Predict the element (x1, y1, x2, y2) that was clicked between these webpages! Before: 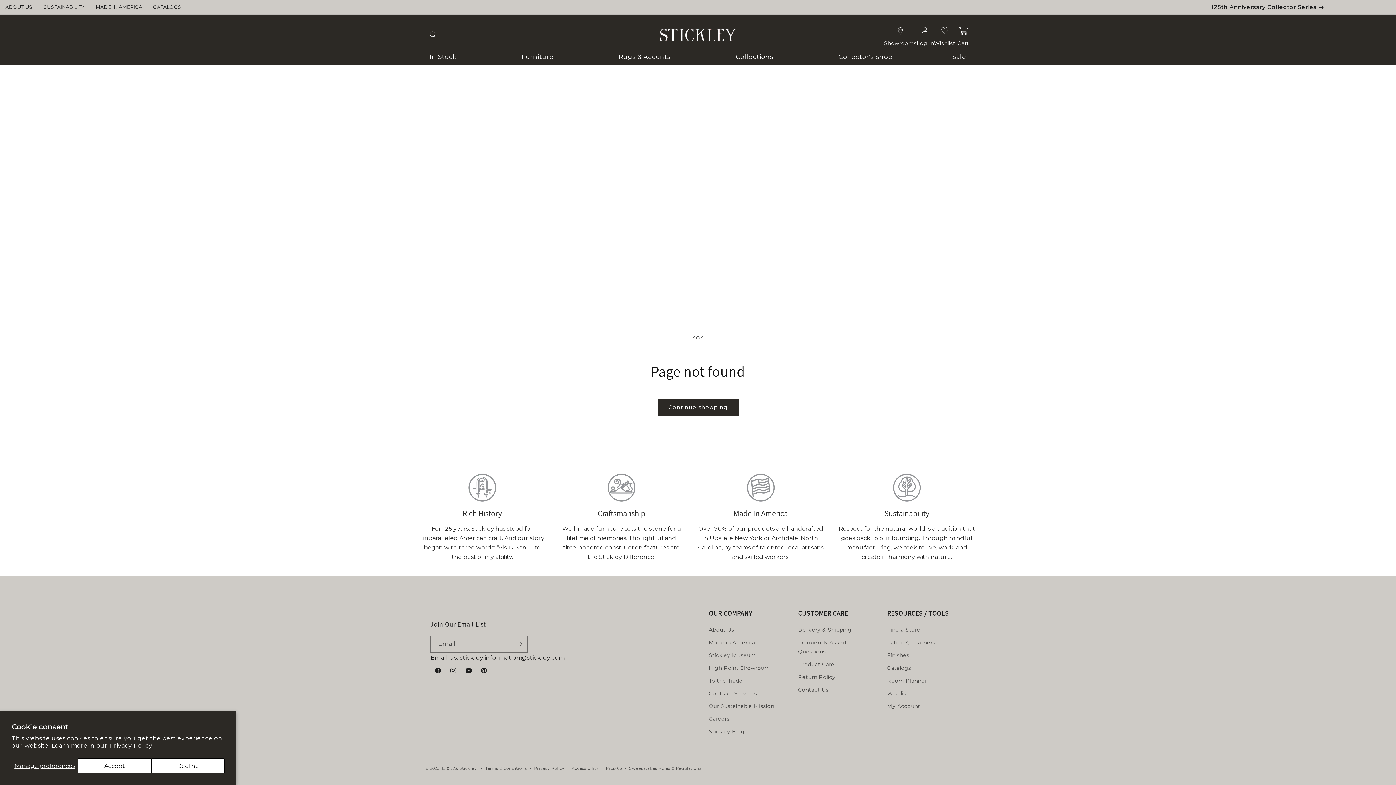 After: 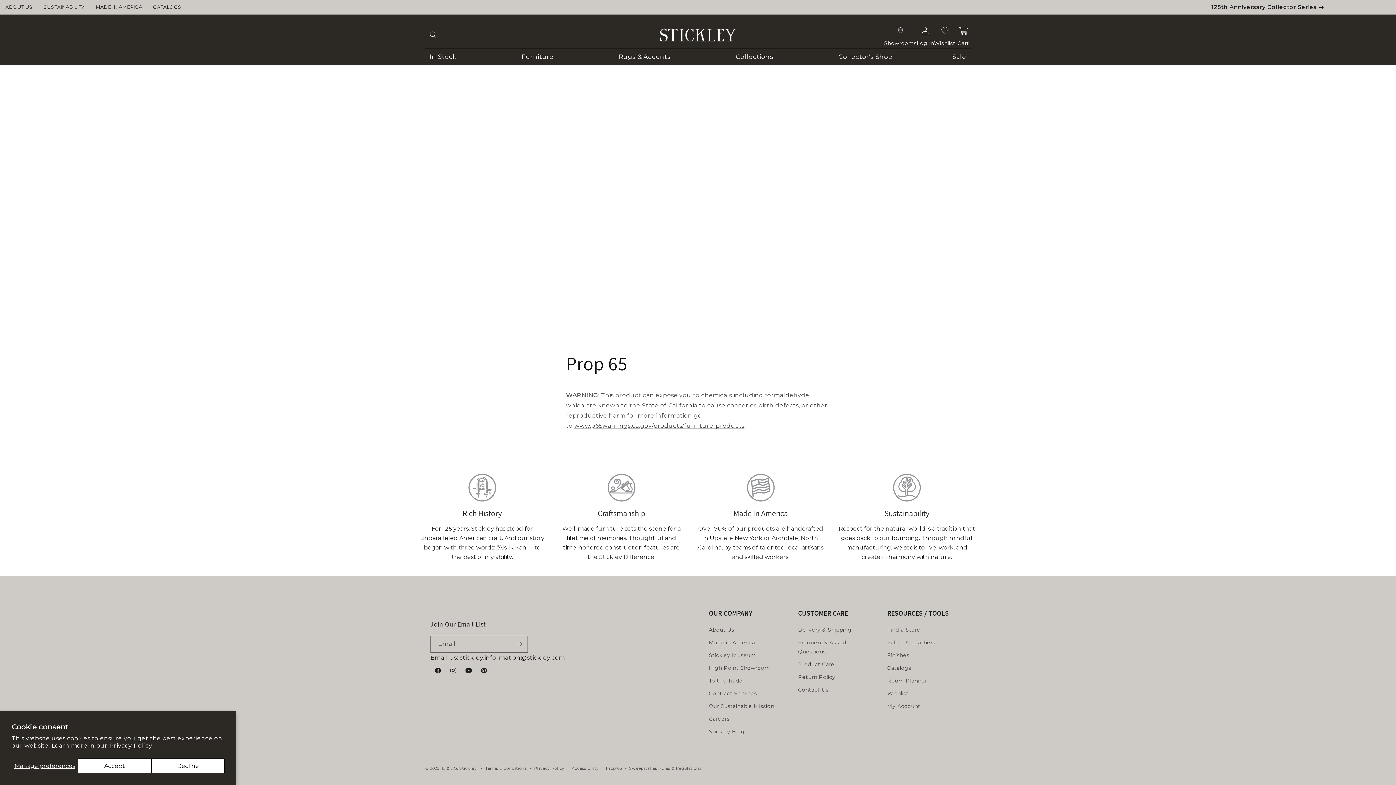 Action: label: Prop 65 bbox: (605, 765, 622, 772)